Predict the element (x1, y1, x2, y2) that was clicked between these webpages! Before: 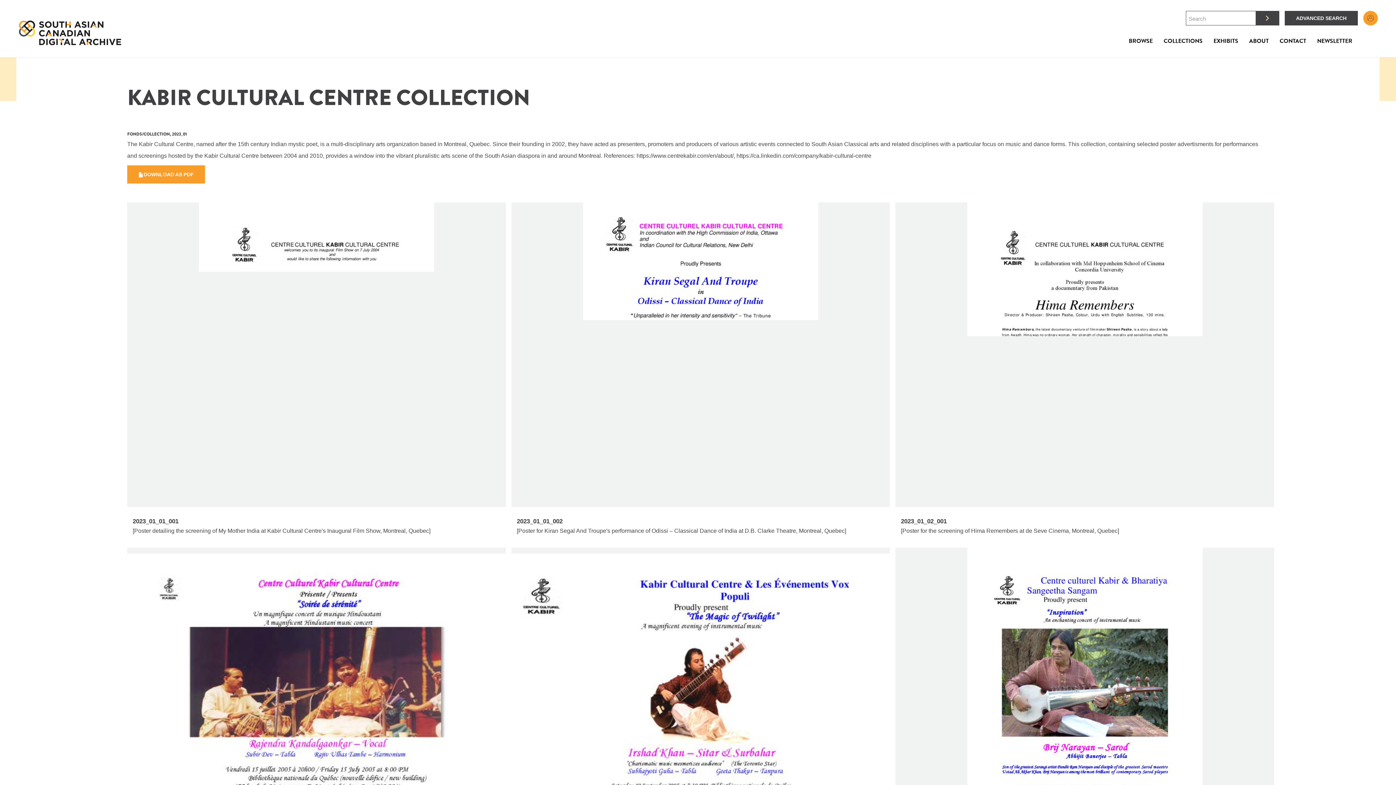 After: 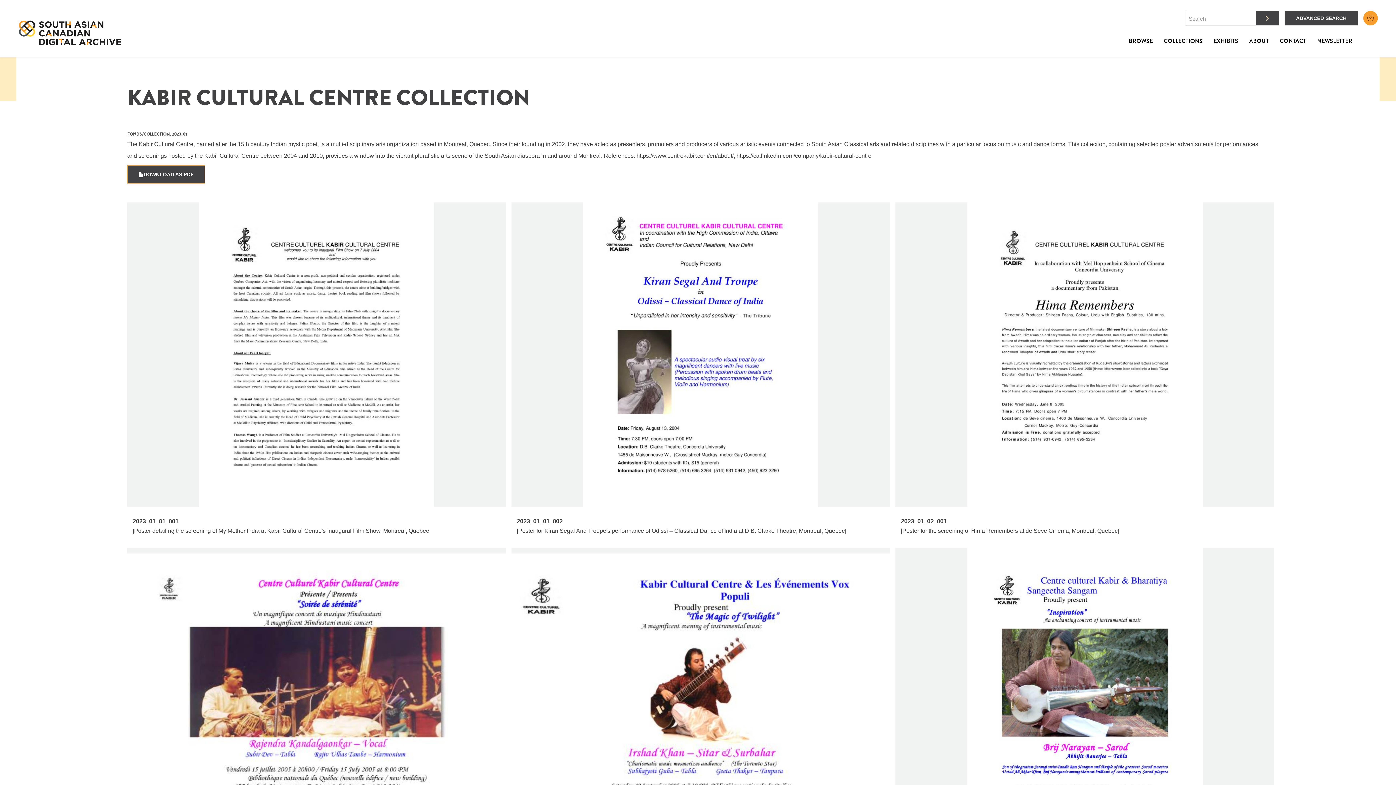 Action: bbox: (143, 169, 193, 179) label: DOWNLOAD AS PDF